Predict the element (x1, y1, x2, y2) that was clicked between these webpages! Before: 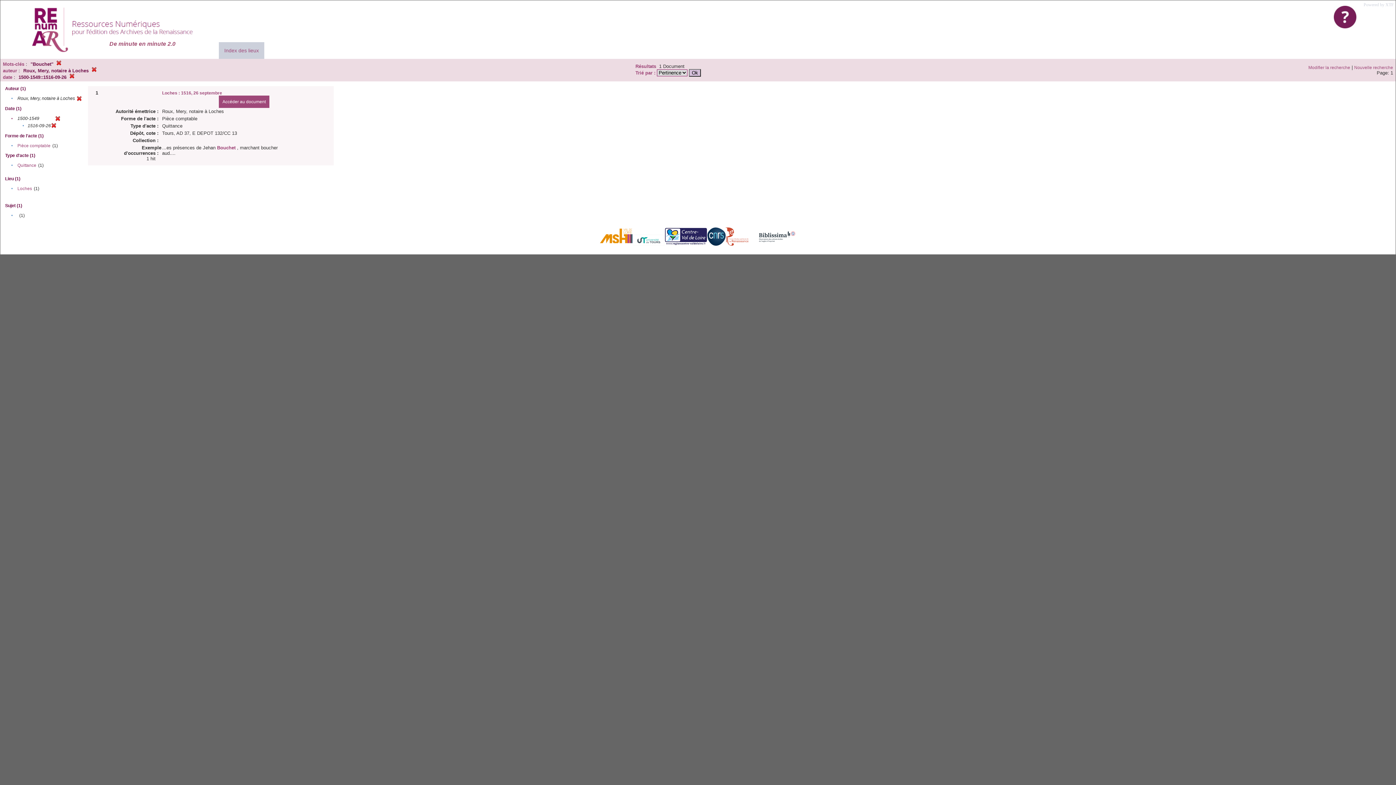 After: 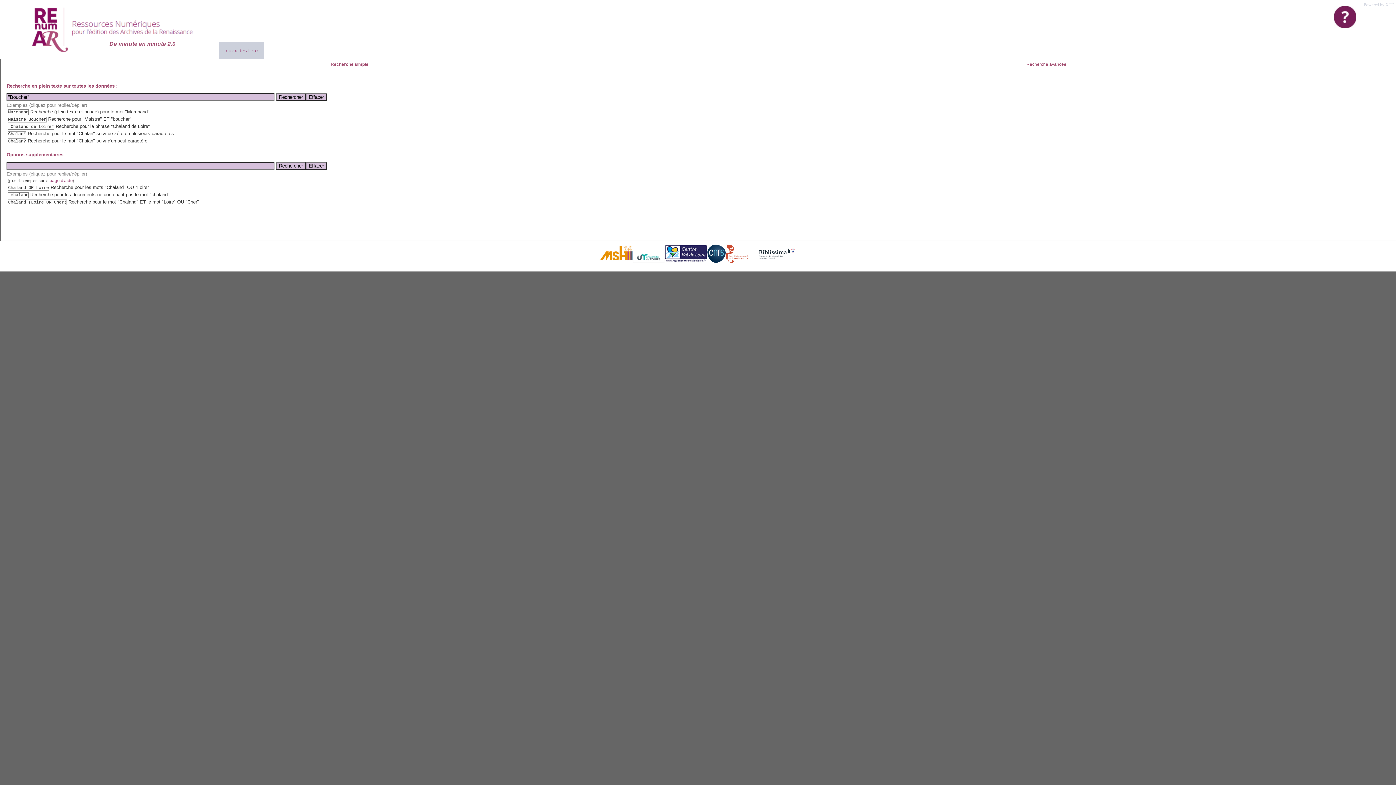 Action: bbox: (1308, 65, 1350, 70) label: Modifier la recherche